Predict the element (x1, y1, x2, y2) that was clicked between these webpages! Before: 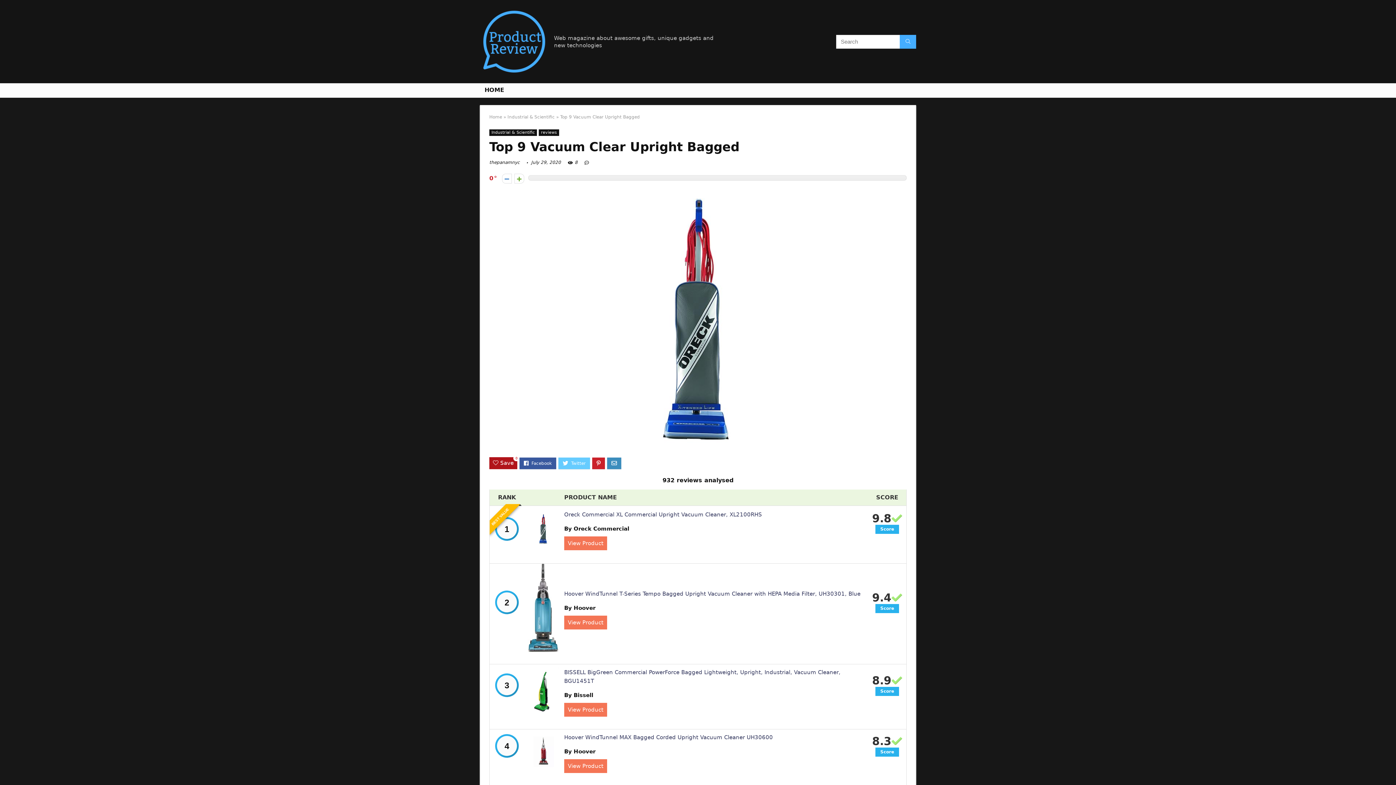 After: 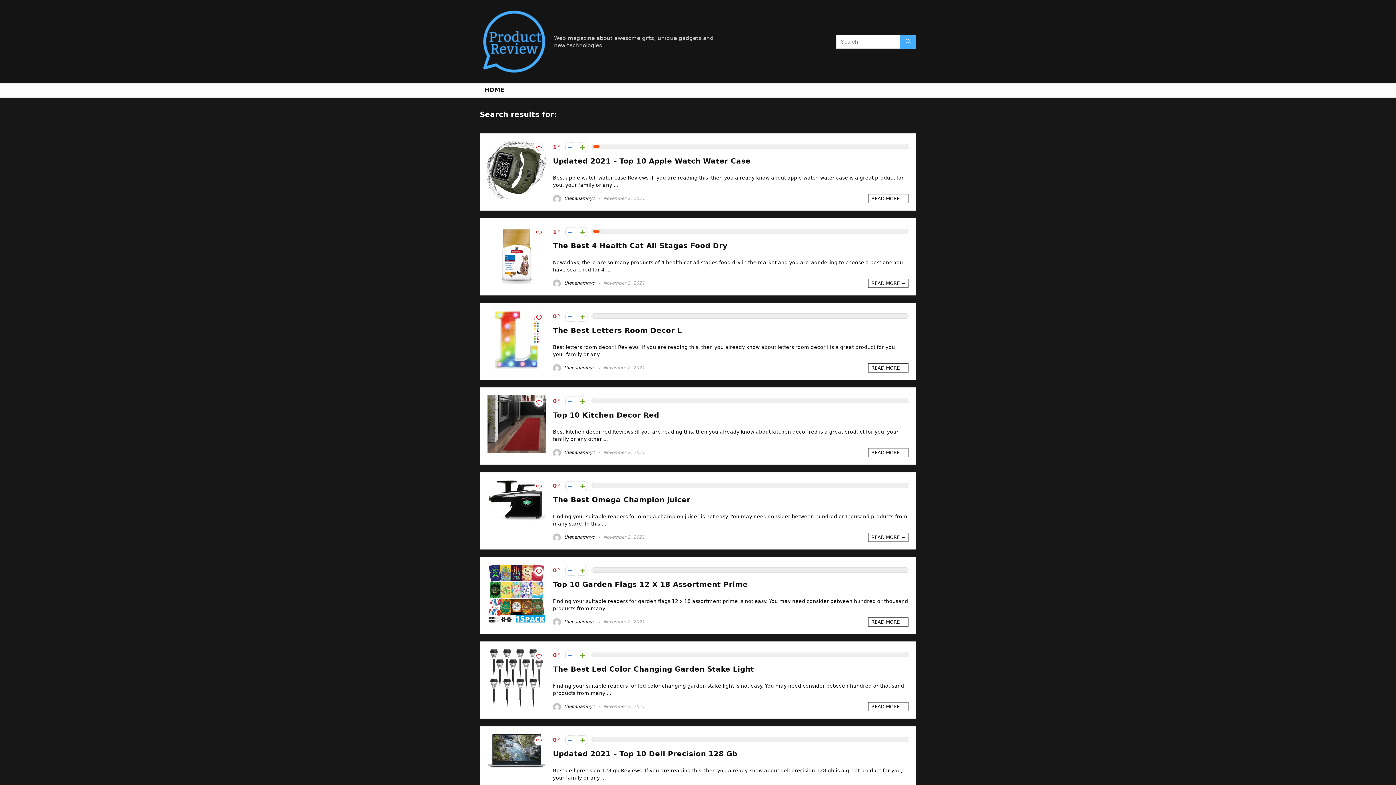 Action: bbox: (900, 34, 916, 48)